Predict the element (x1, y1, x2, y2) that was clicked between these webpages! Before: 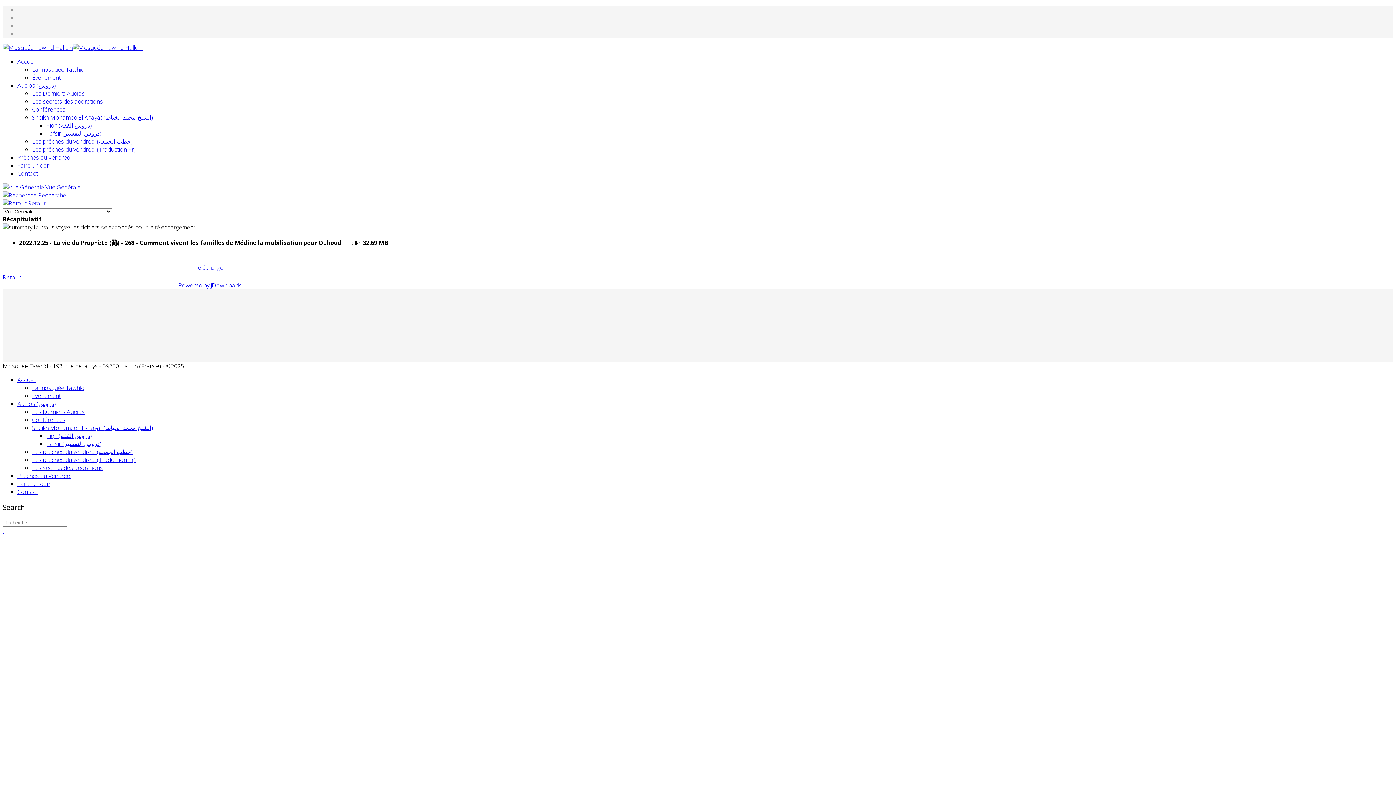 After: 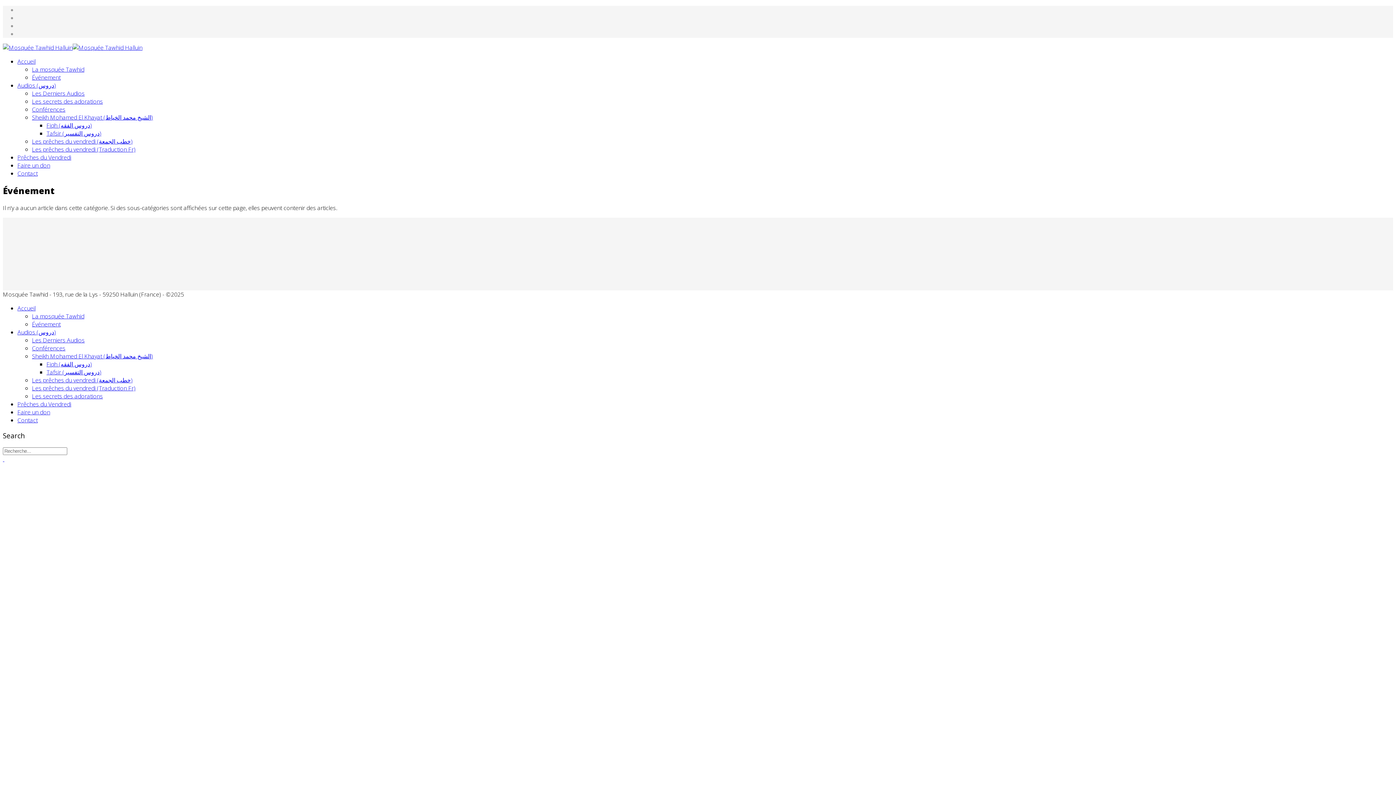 Action: bbox: (32, 73, 60, 81) label: Événement